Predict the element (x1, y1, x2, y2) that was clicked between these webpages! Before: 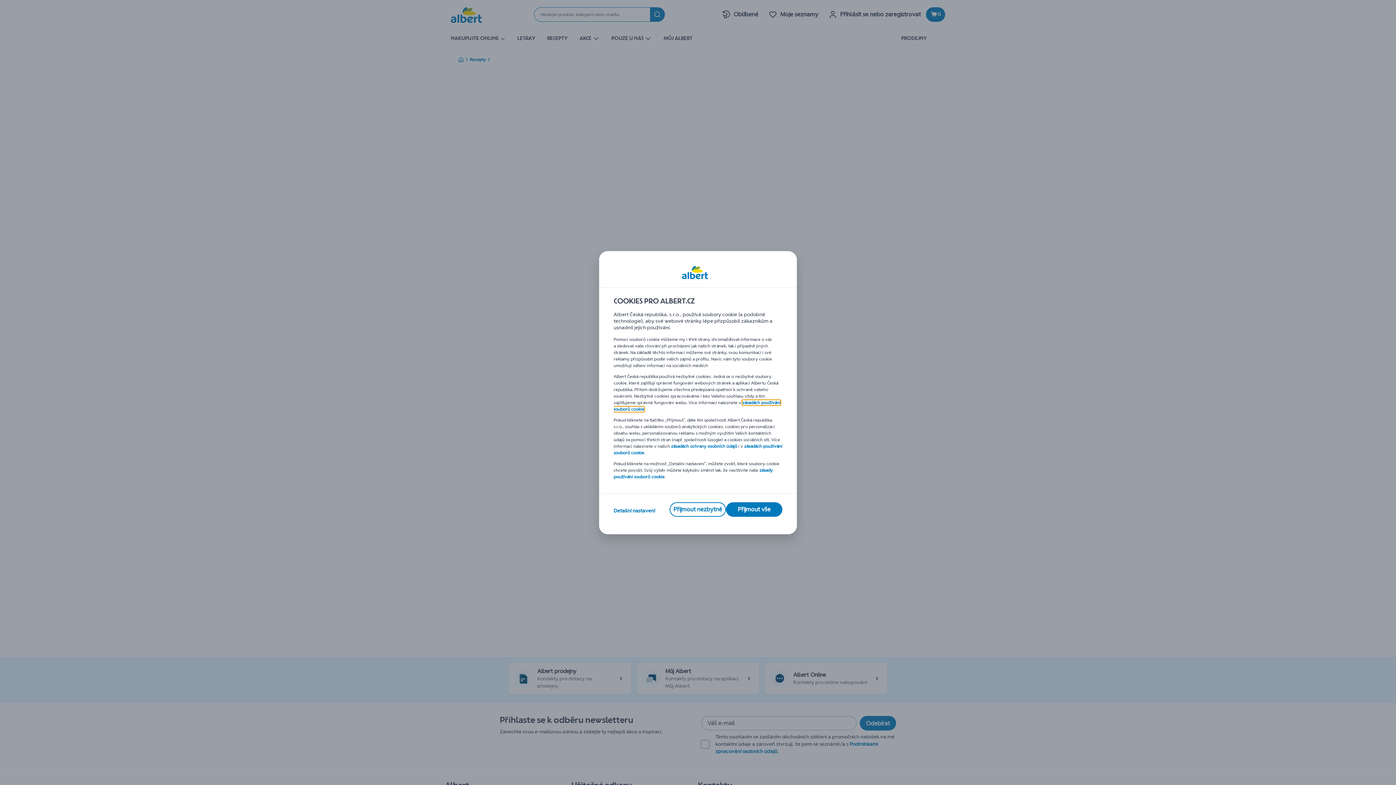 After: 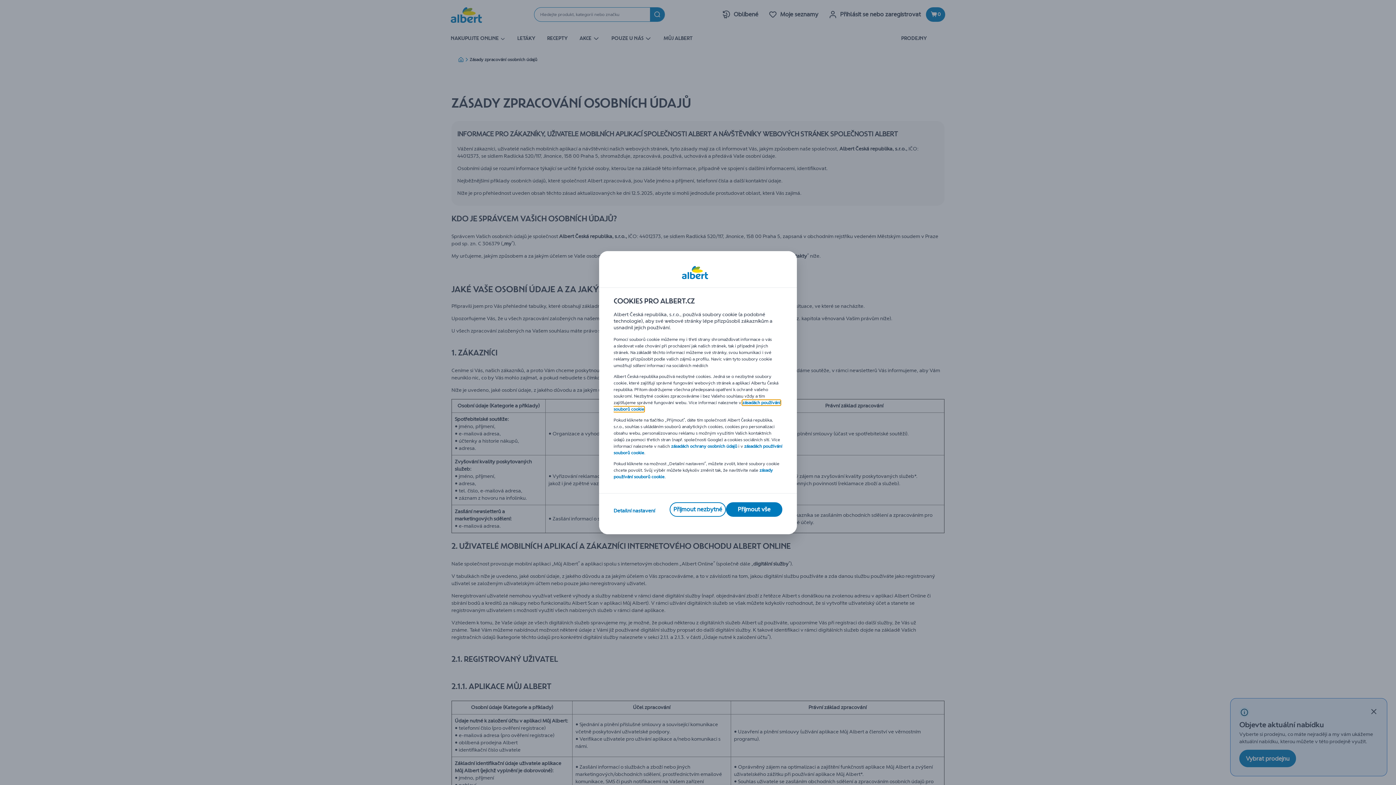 Action: label: zásadách ochrany osobních údajů bbox: (671, 443, 737, 448)